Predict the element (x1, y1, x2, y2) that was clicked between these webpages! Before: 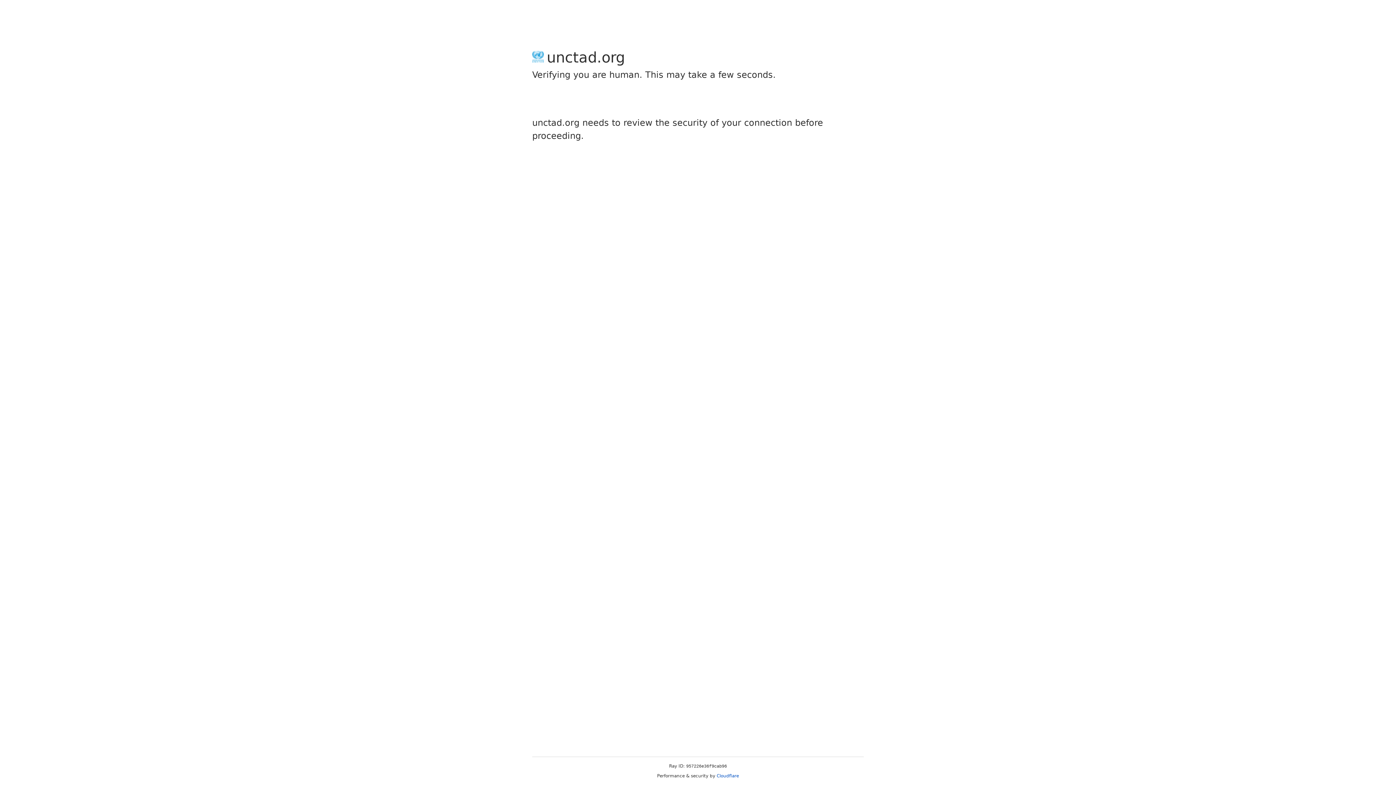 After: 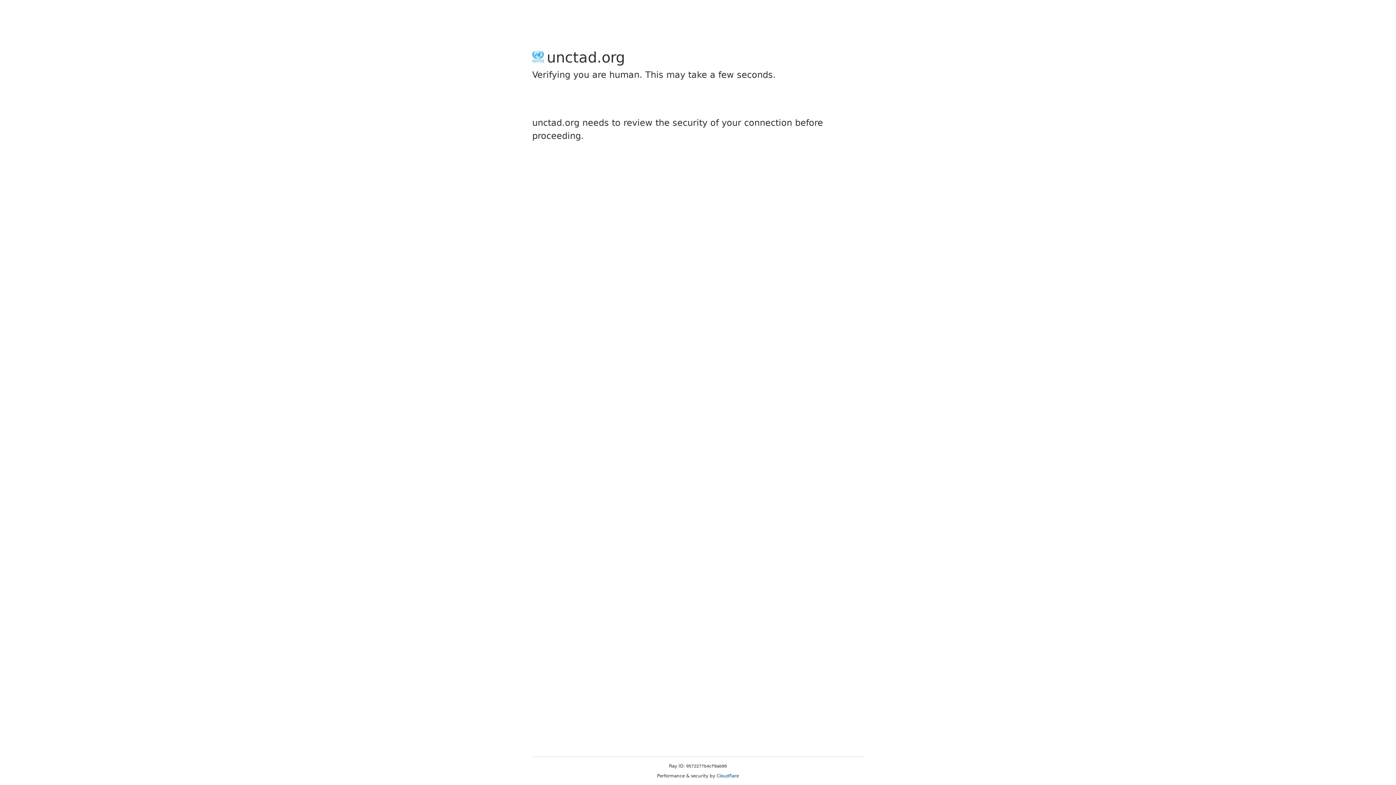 Action: bbox: (716, 773, 739, 778) label: Cloudflare